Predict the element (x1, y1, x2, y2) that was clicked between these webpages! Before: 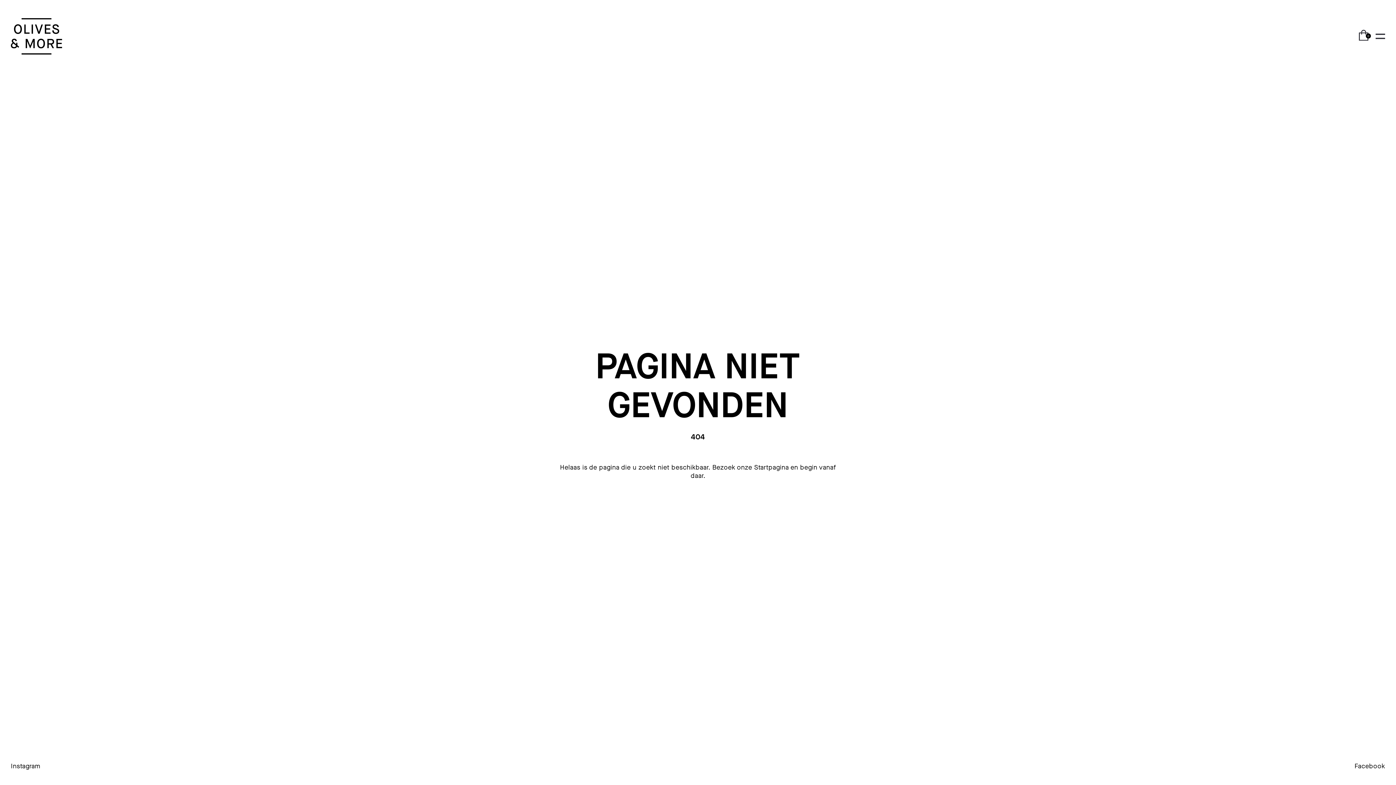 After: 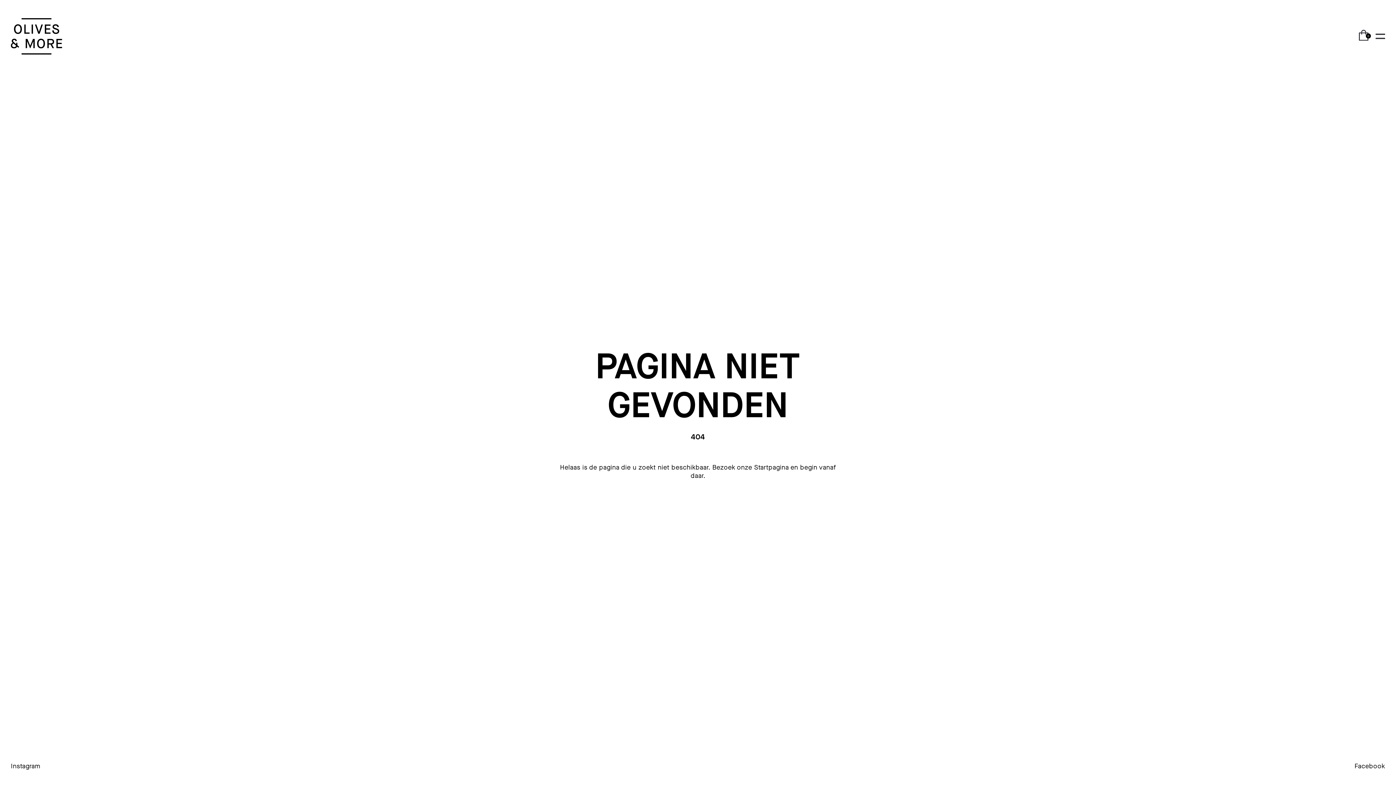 Action: label: Facebook bbox: (1354, 762, 1385, 770)